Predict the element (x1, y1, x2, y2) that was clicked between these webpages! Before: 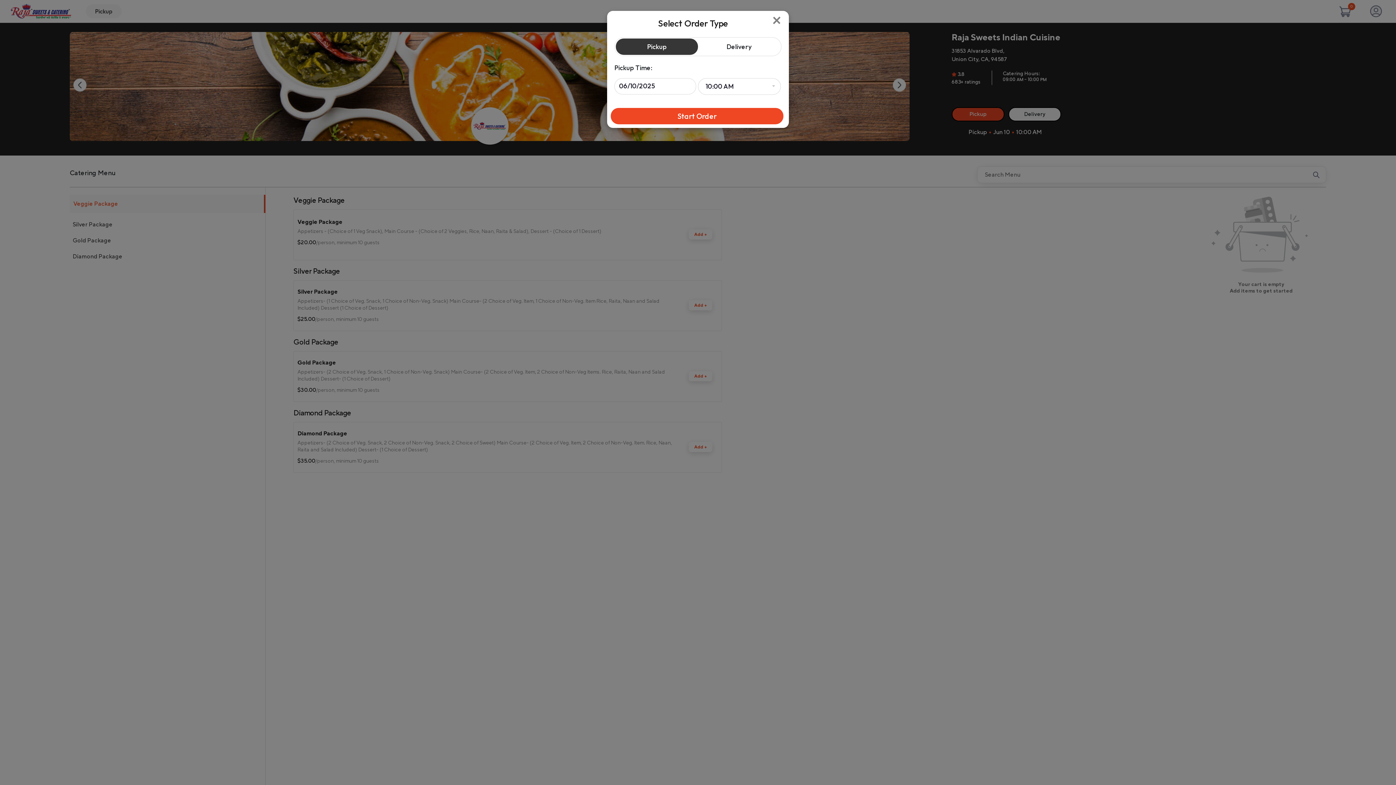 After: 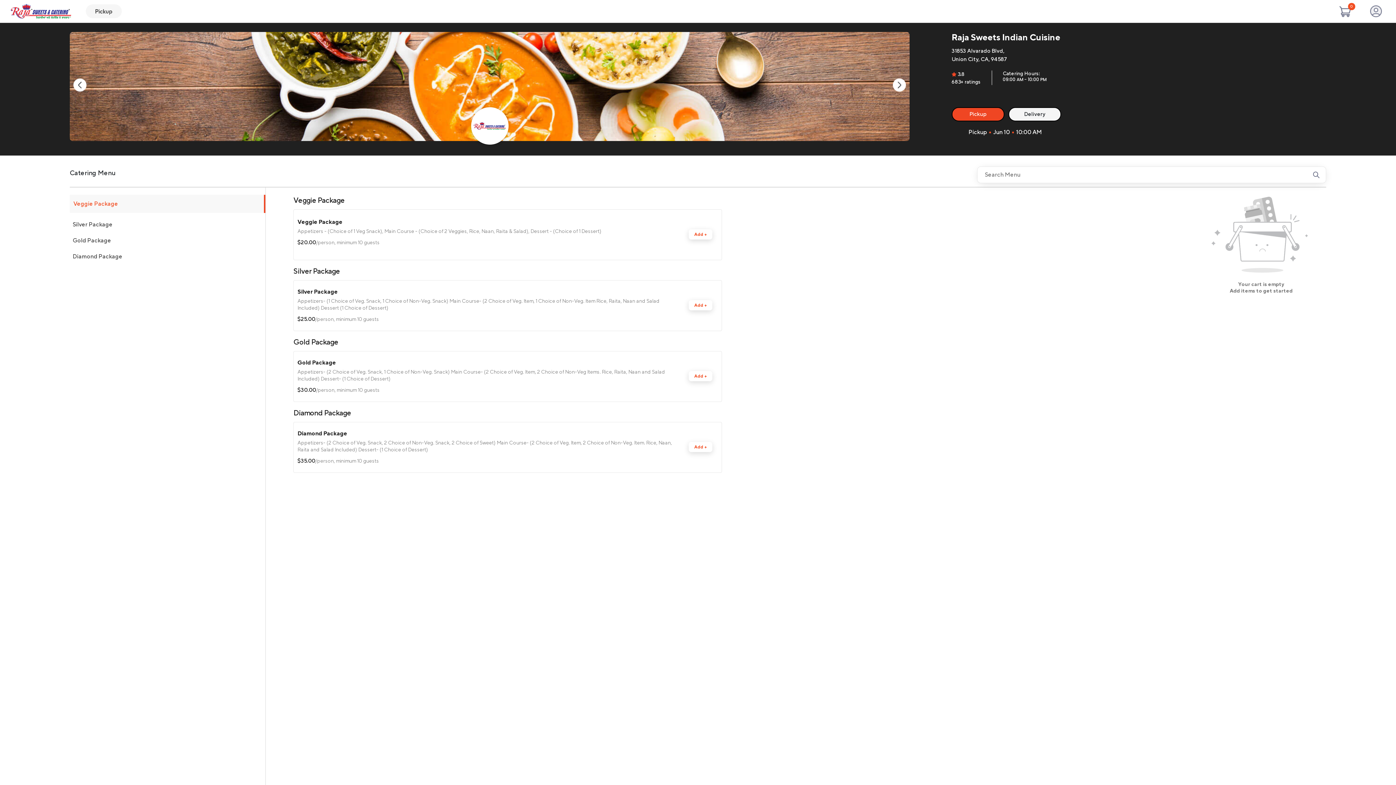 Action: label: Start Order bbox: (610, 108, 783, 124)